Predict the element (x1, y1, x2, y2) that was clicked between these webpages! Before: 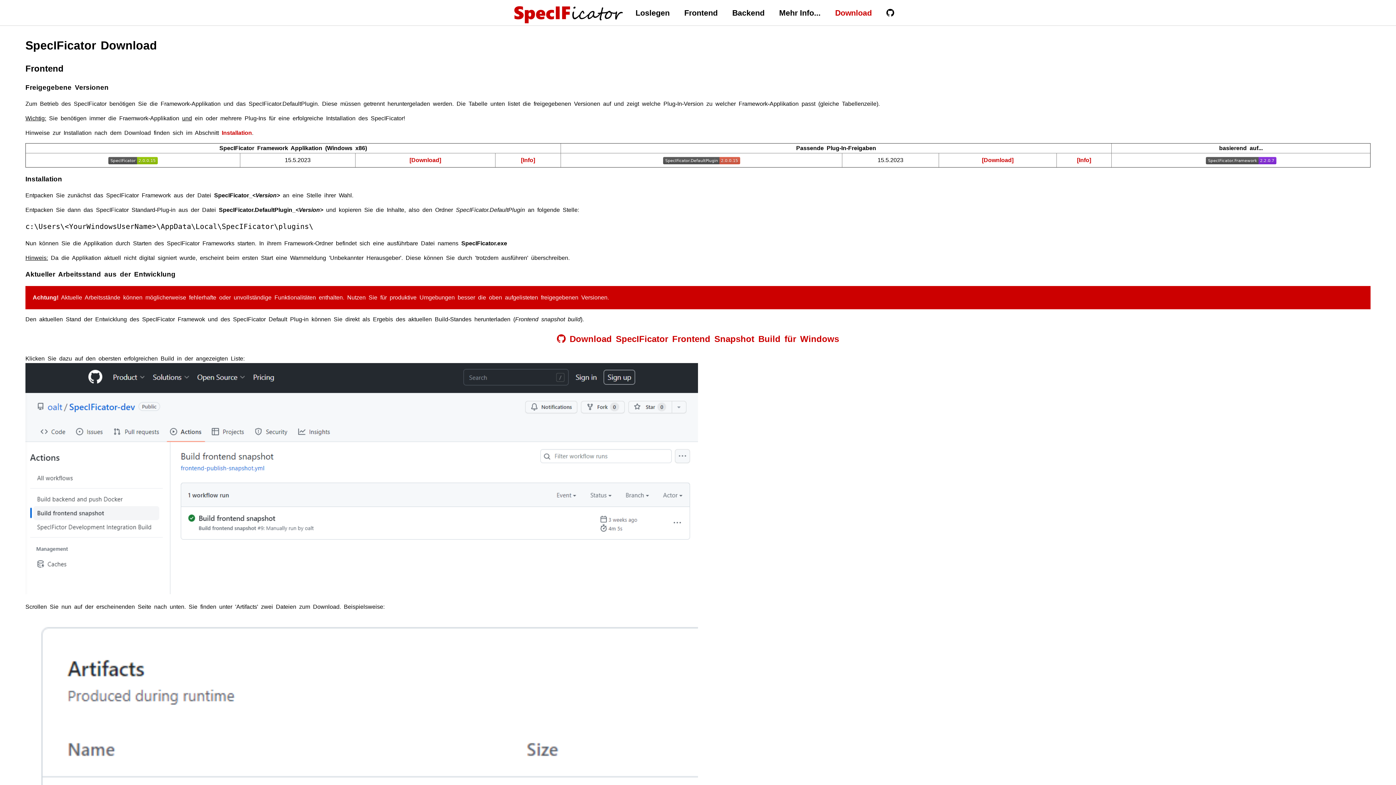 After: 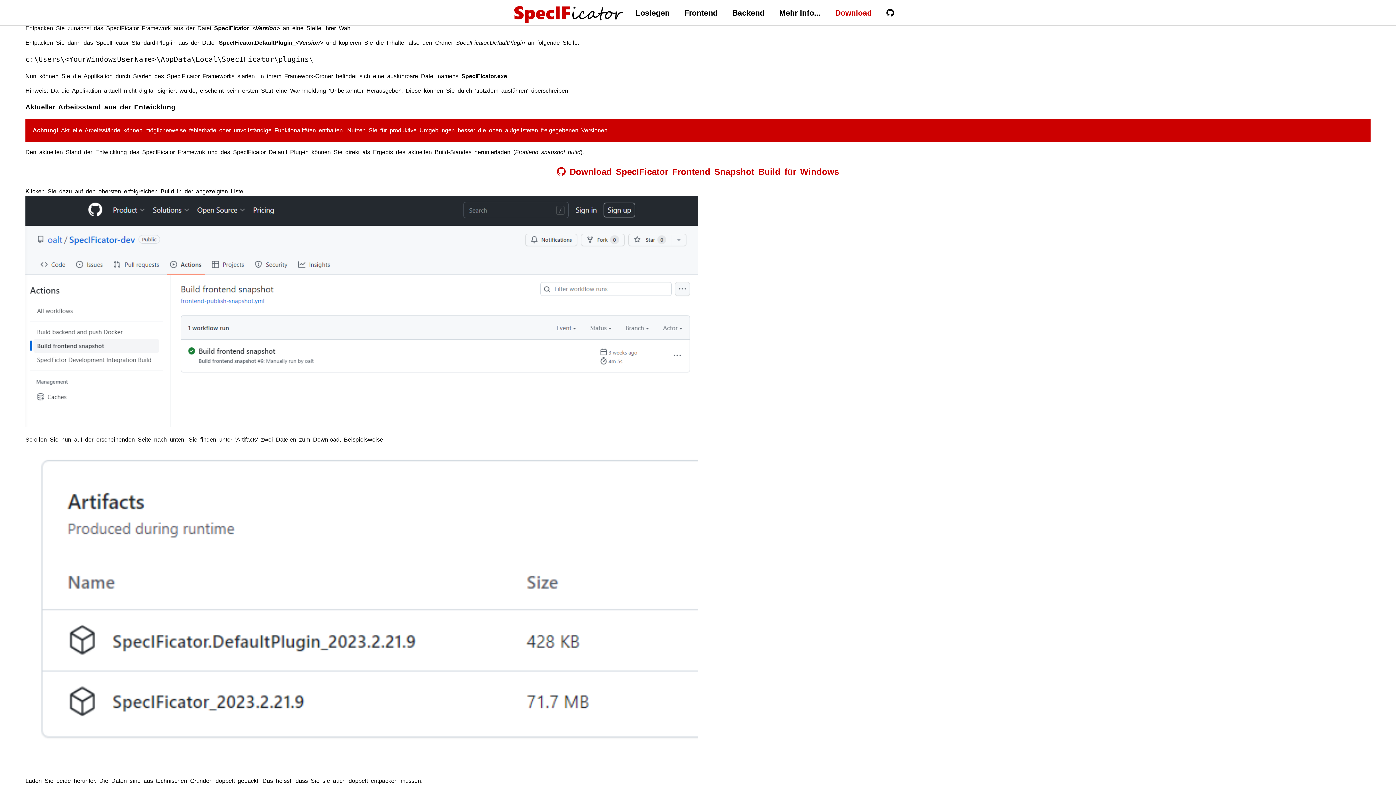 Action: label: Installation bbox: (221, 129, 252, 135)